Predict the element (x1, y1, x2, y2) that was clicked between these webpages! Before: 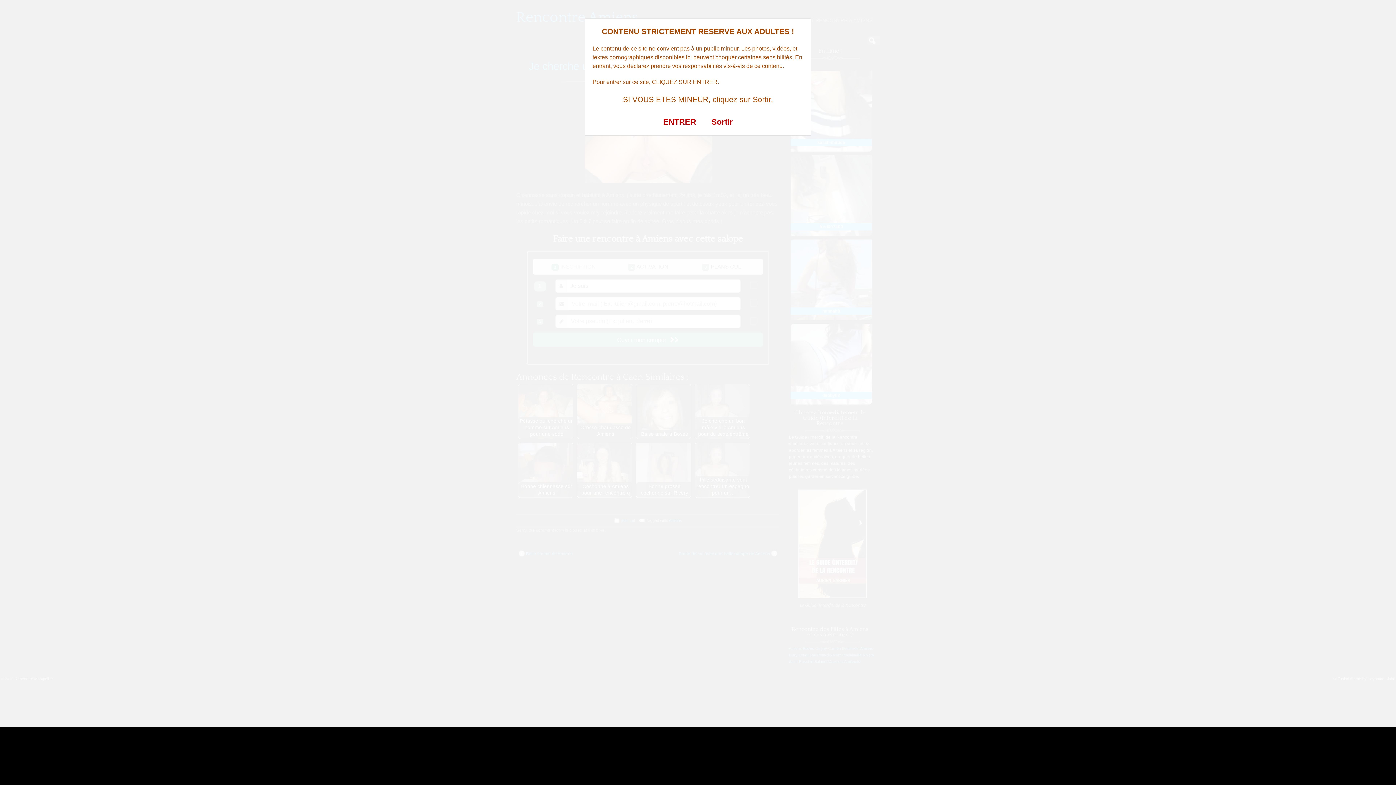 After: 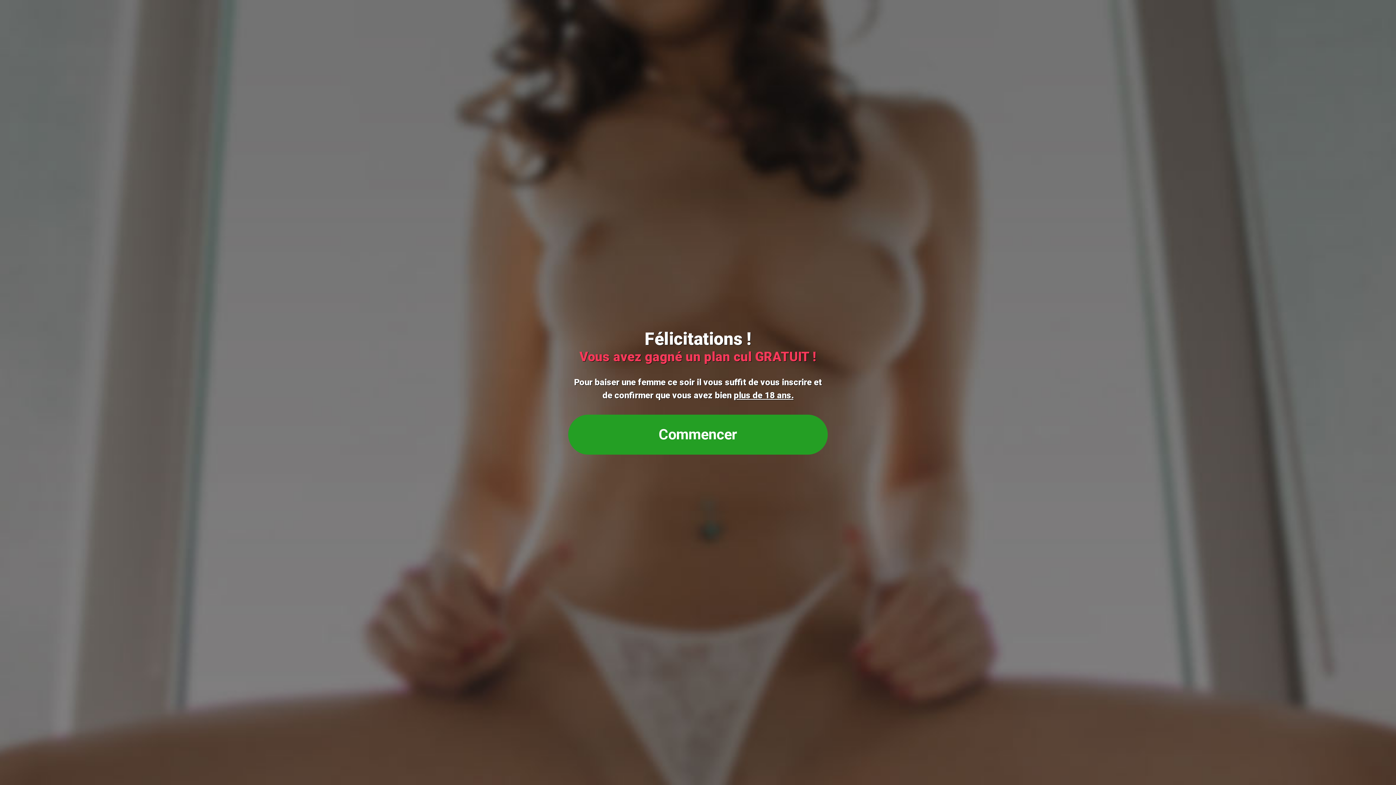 Action: label: ENTRER bbox: (663, 117, 696, 126)